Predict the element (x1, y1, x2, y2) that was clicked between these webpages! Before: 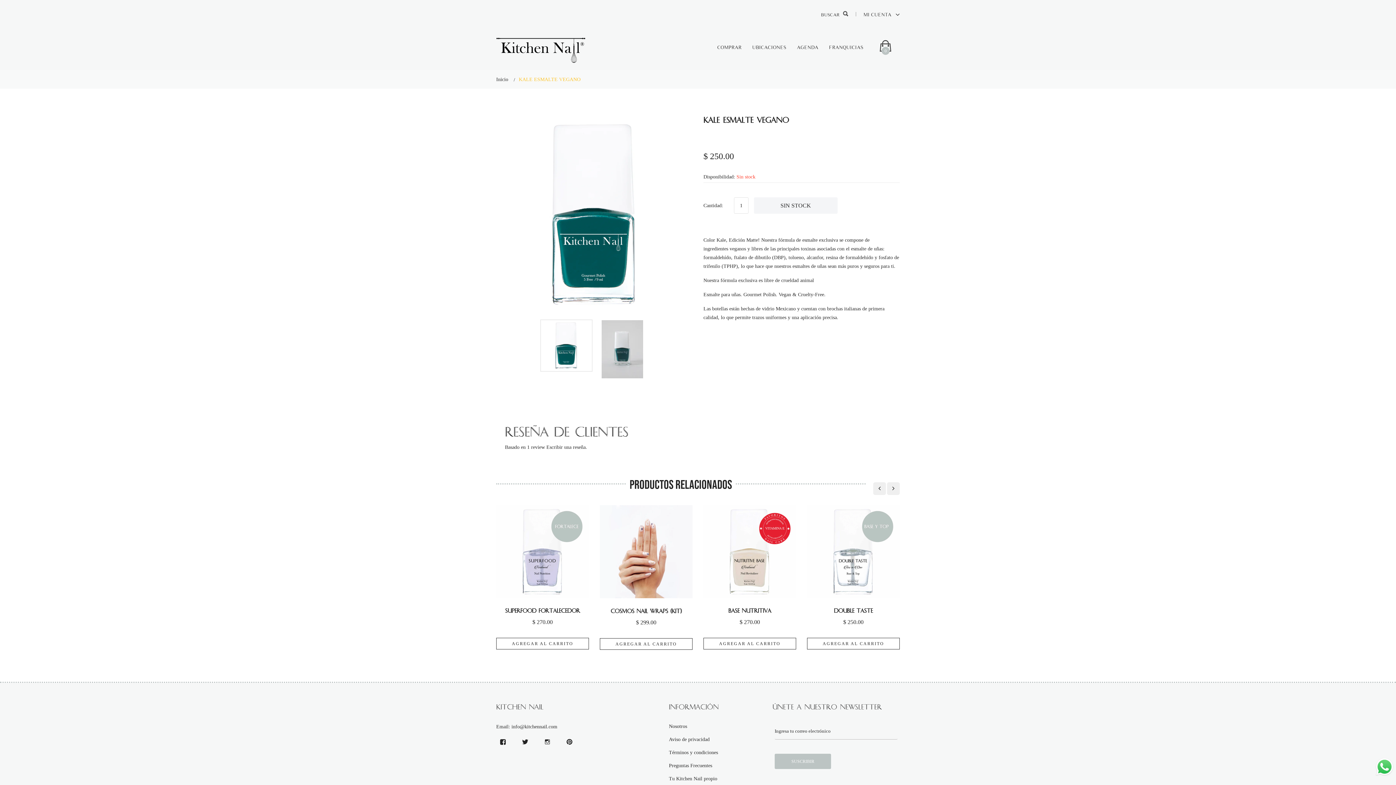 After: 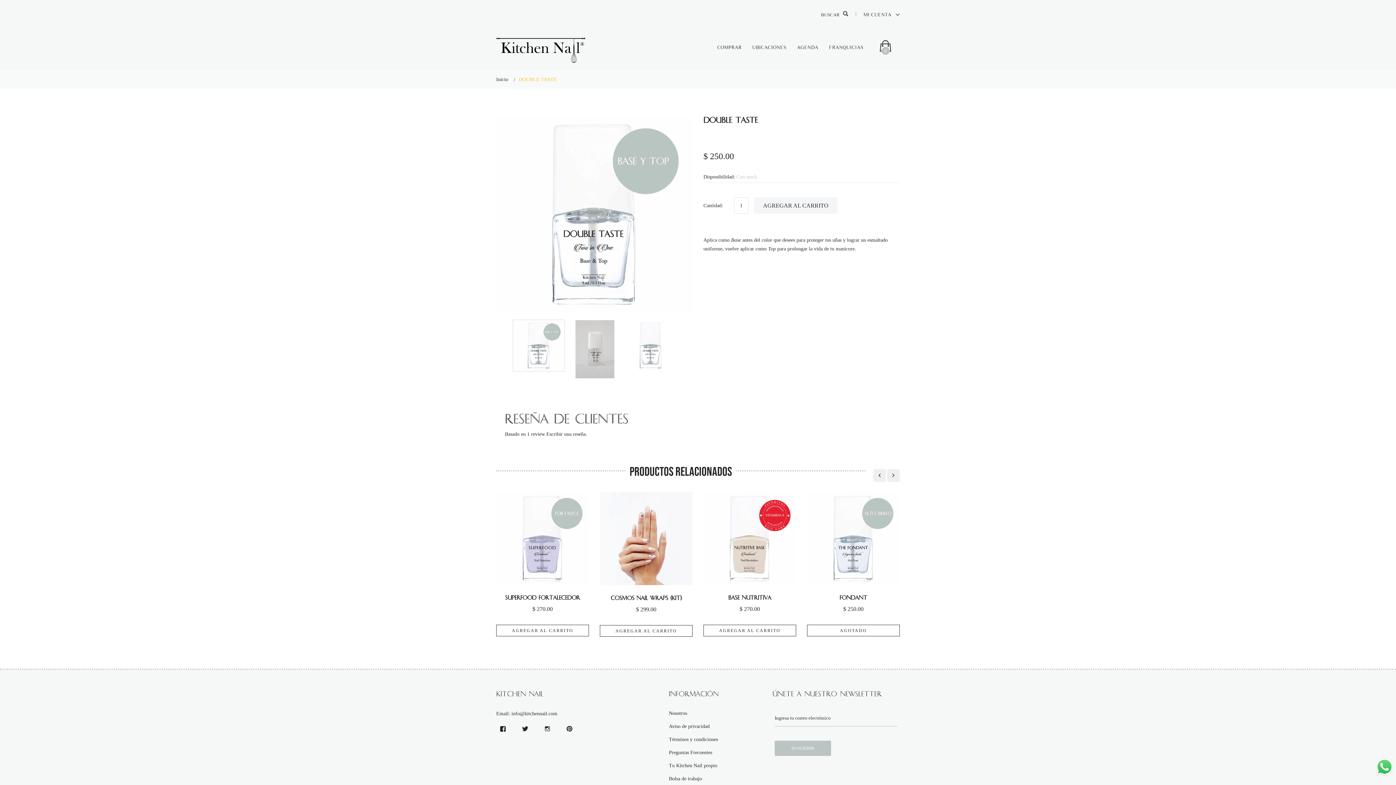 Action: bbox: (834, 608, 873, 614) label: DOUBLE TASTE